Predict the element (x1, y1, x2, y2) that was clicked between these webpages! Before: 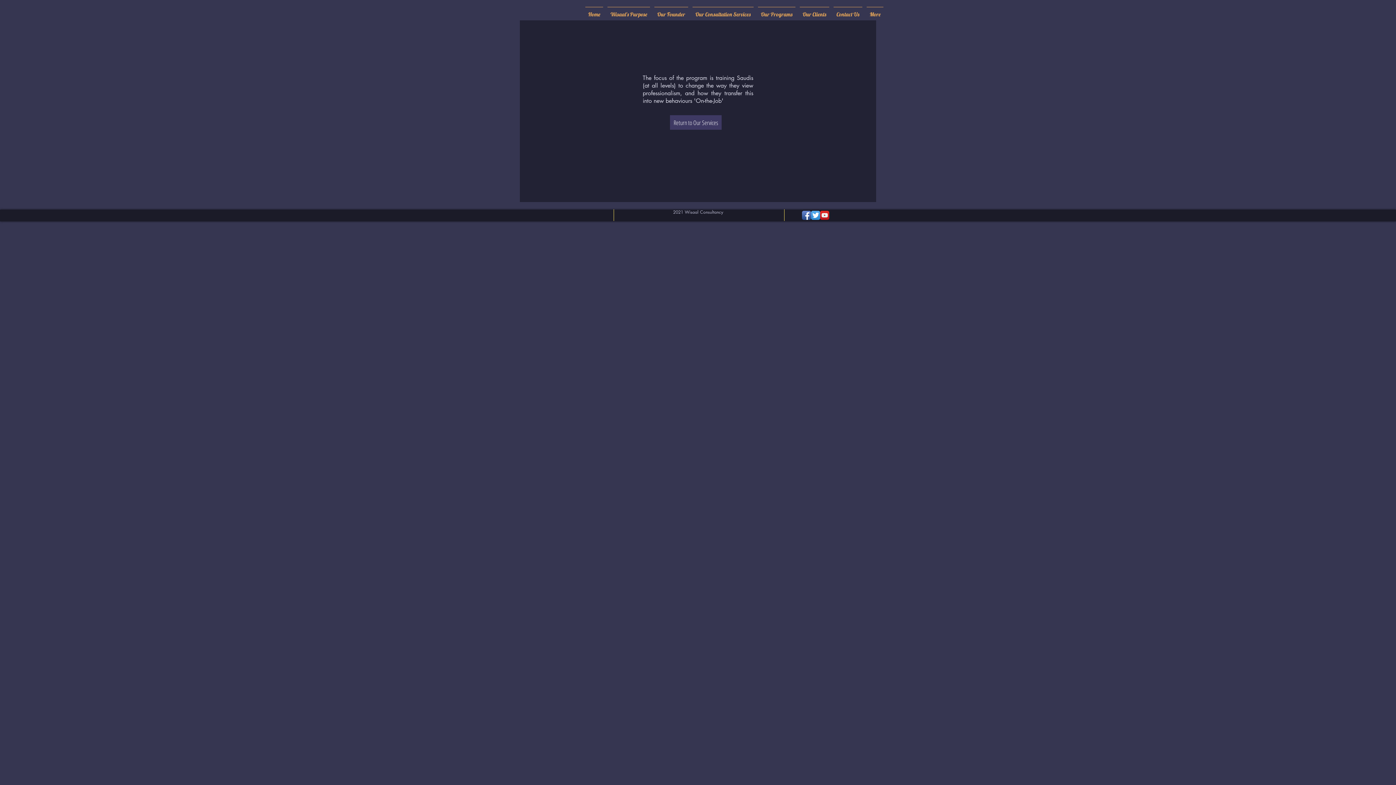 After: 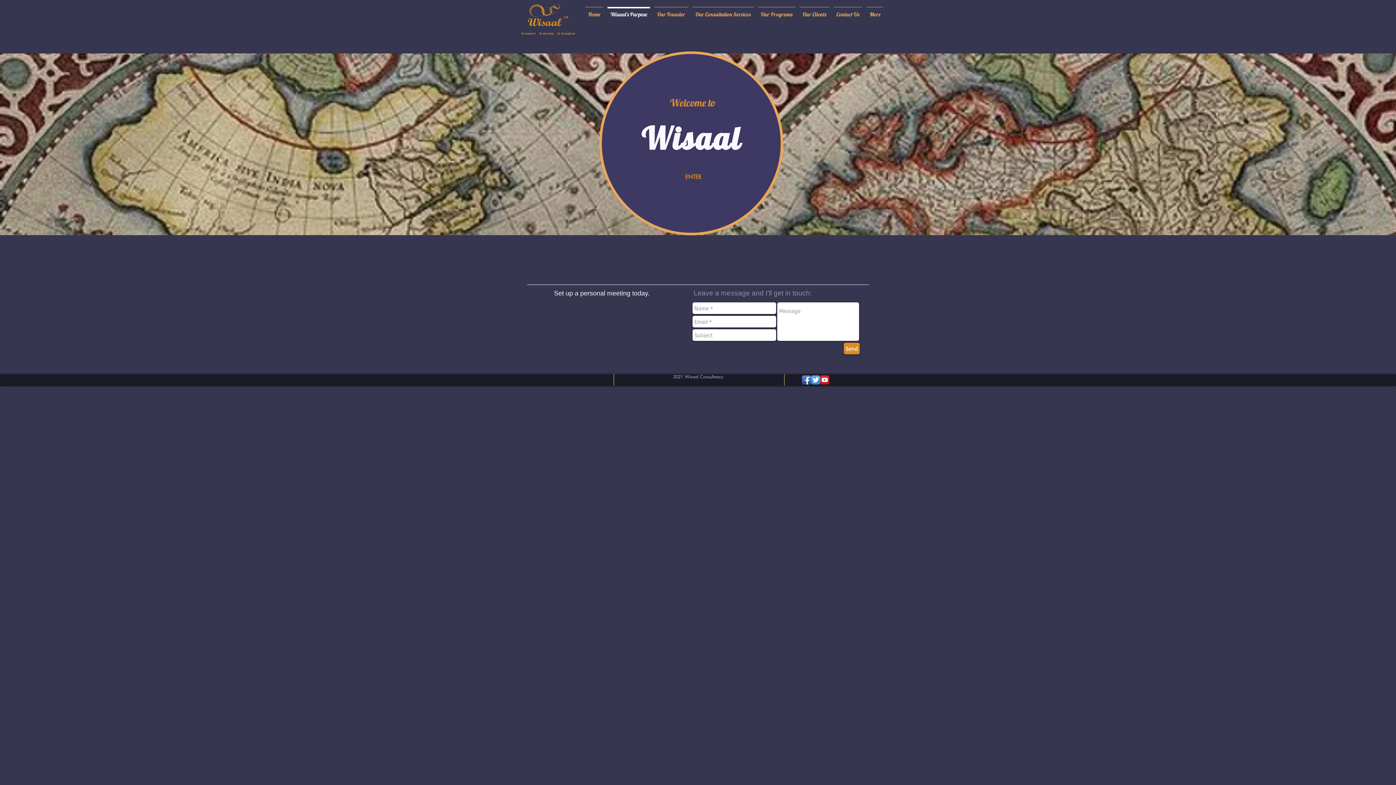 Action: label: Wisaal's Purpose bbox: (605, 6, 652, 15)